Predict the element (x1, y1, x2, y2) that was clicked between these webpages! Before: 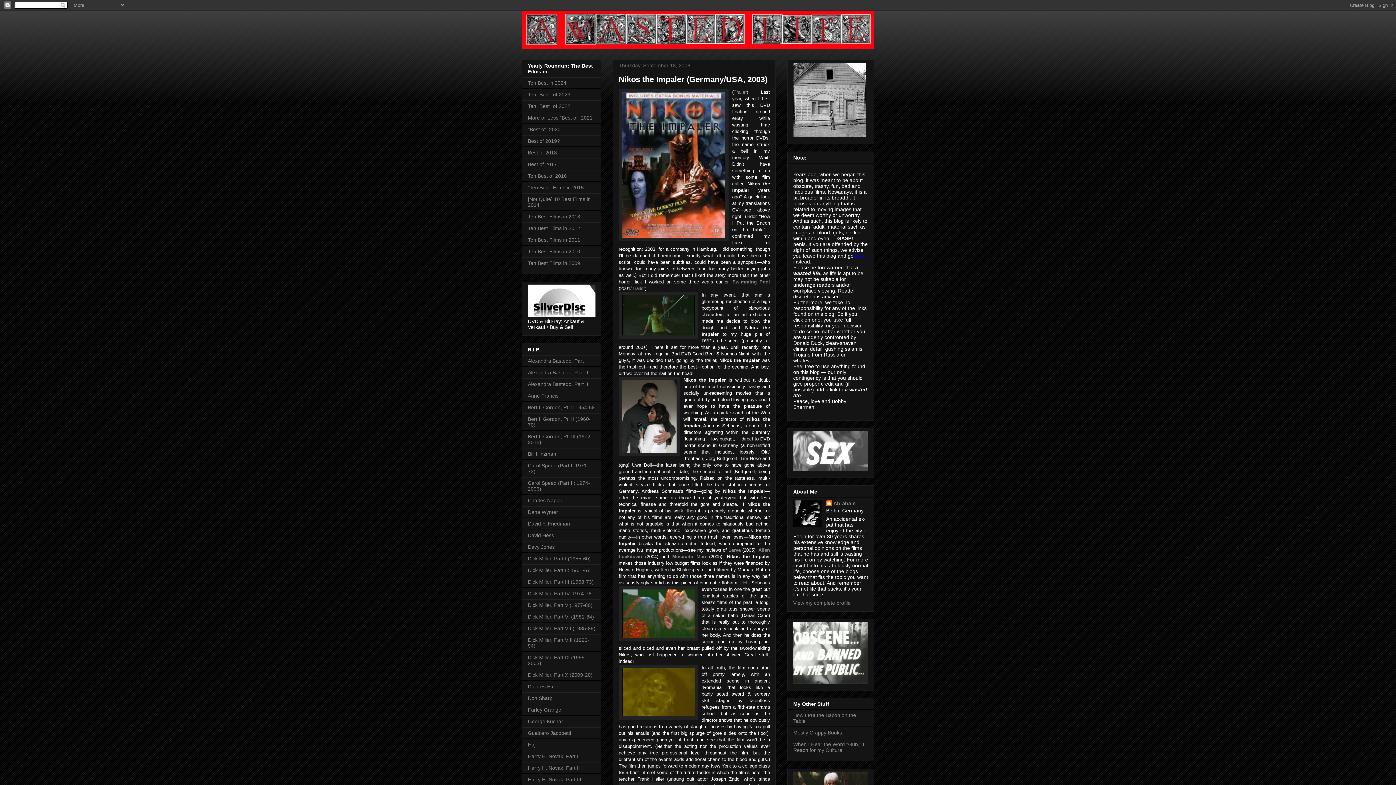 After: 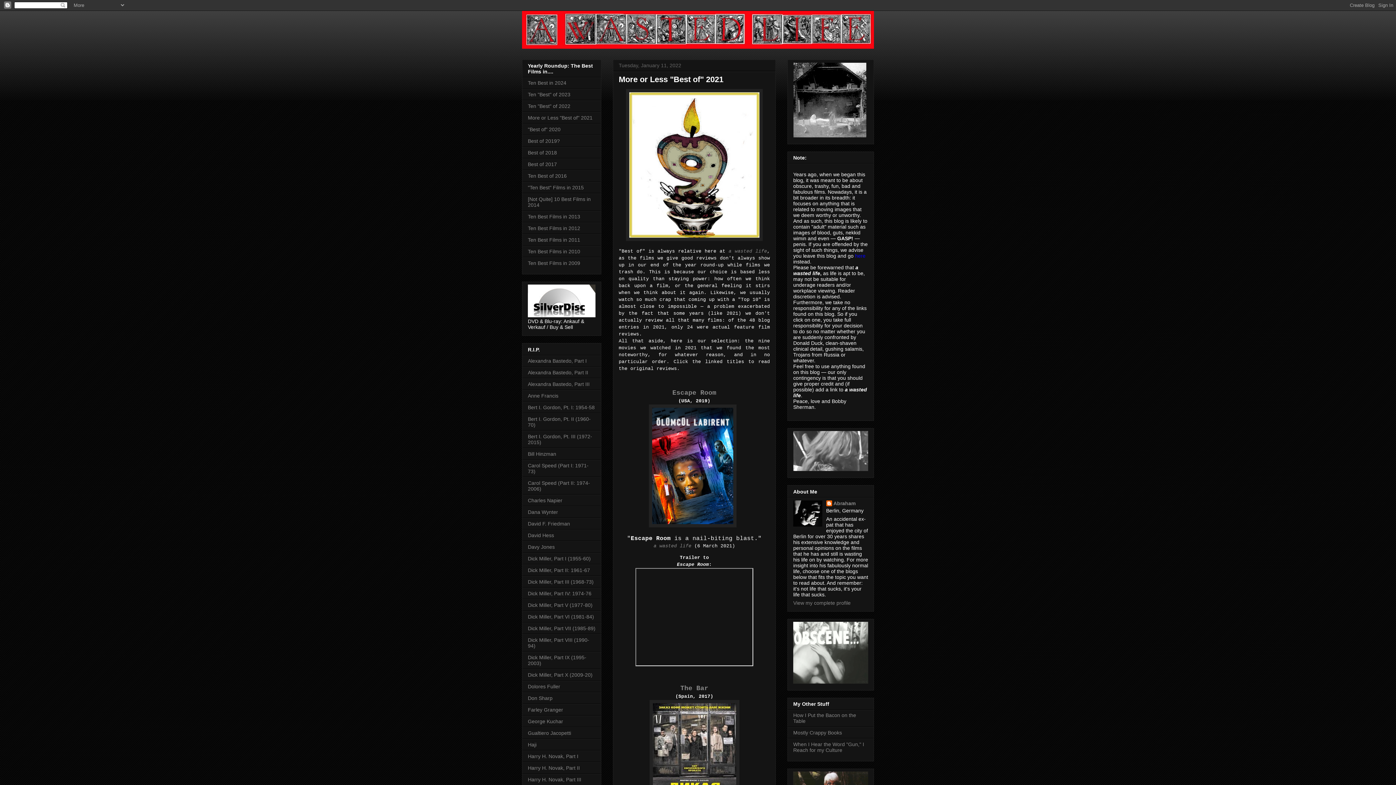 Action: label: More or Less "Best of" 2021 bbox: (528, 115, 592, 120)